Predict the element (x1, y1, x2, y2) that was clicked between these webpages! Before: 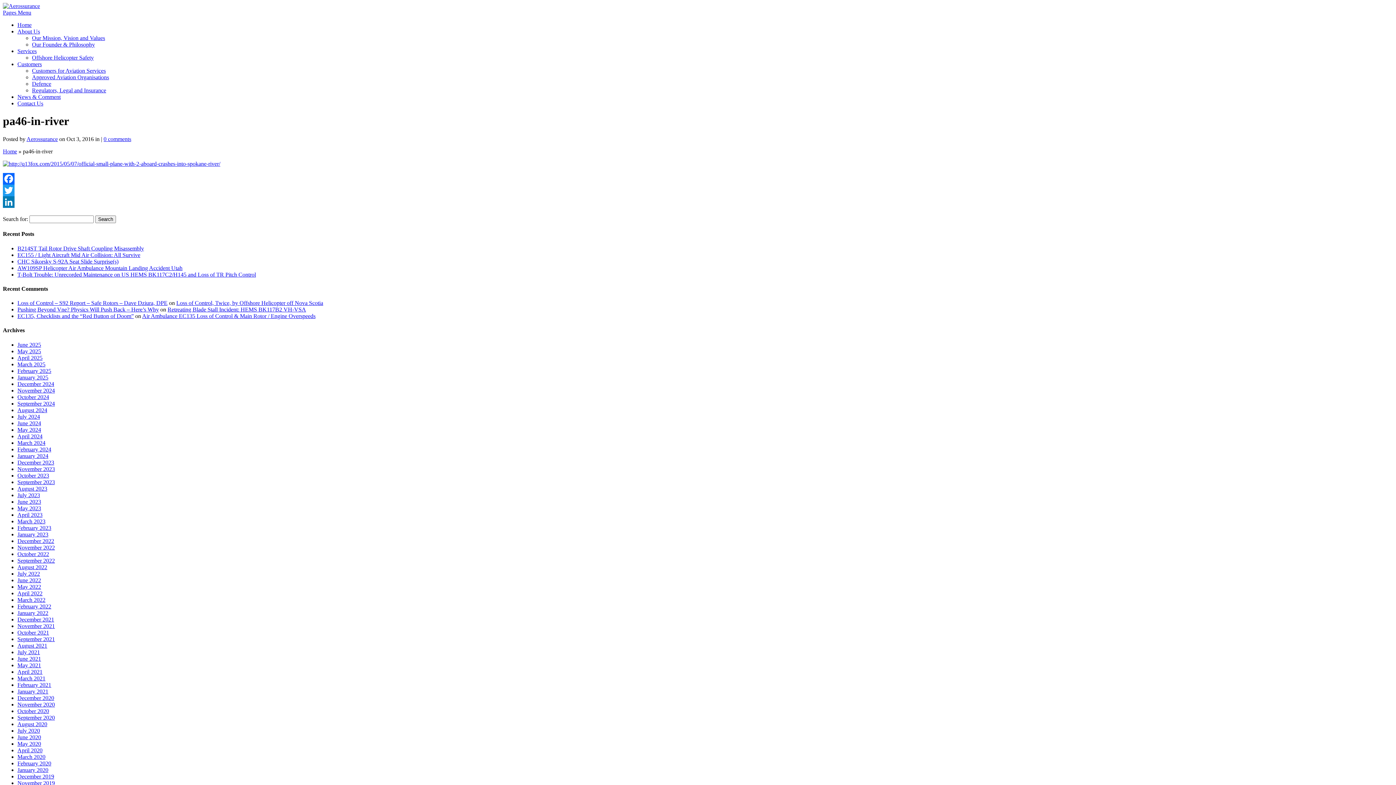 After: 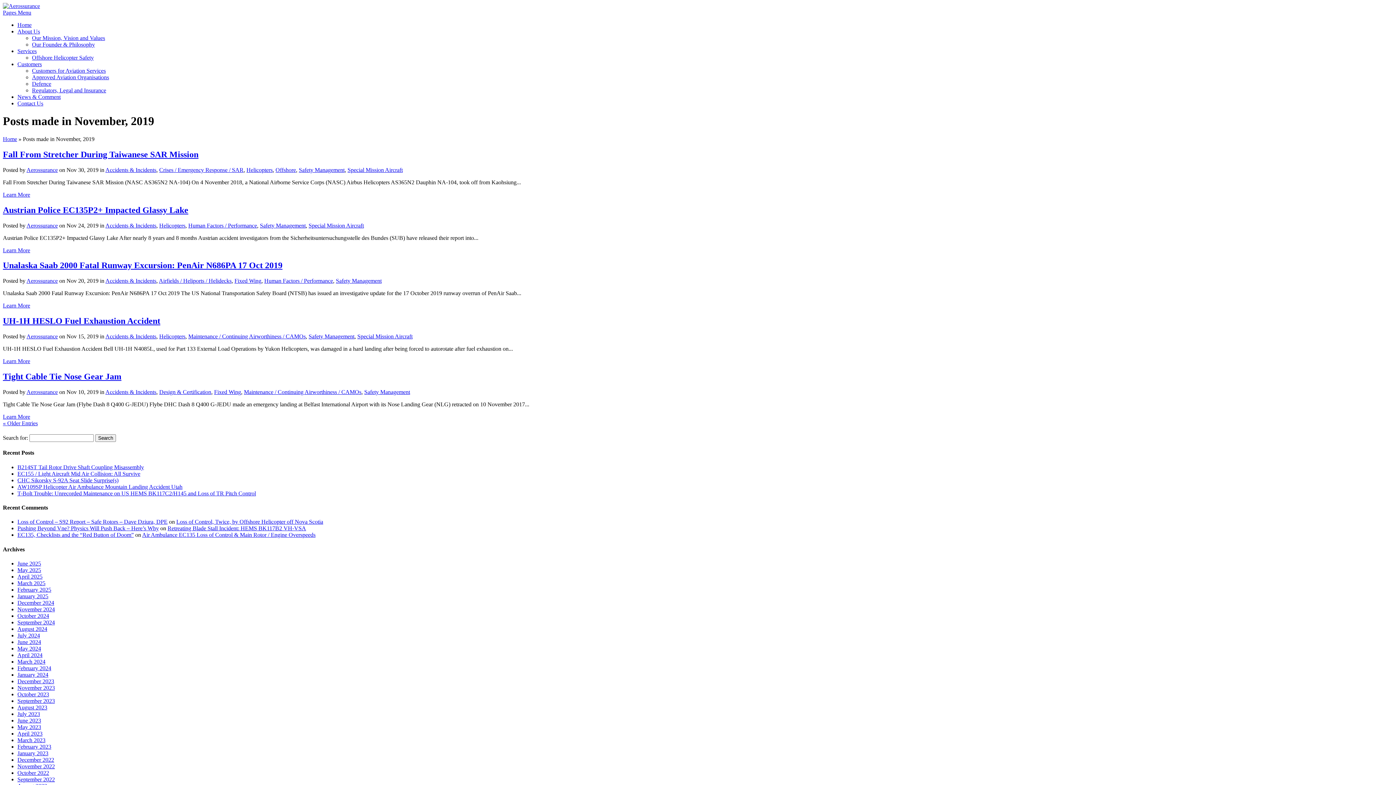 Action: bbox: (17, 780, 54, 786) label: November 2019